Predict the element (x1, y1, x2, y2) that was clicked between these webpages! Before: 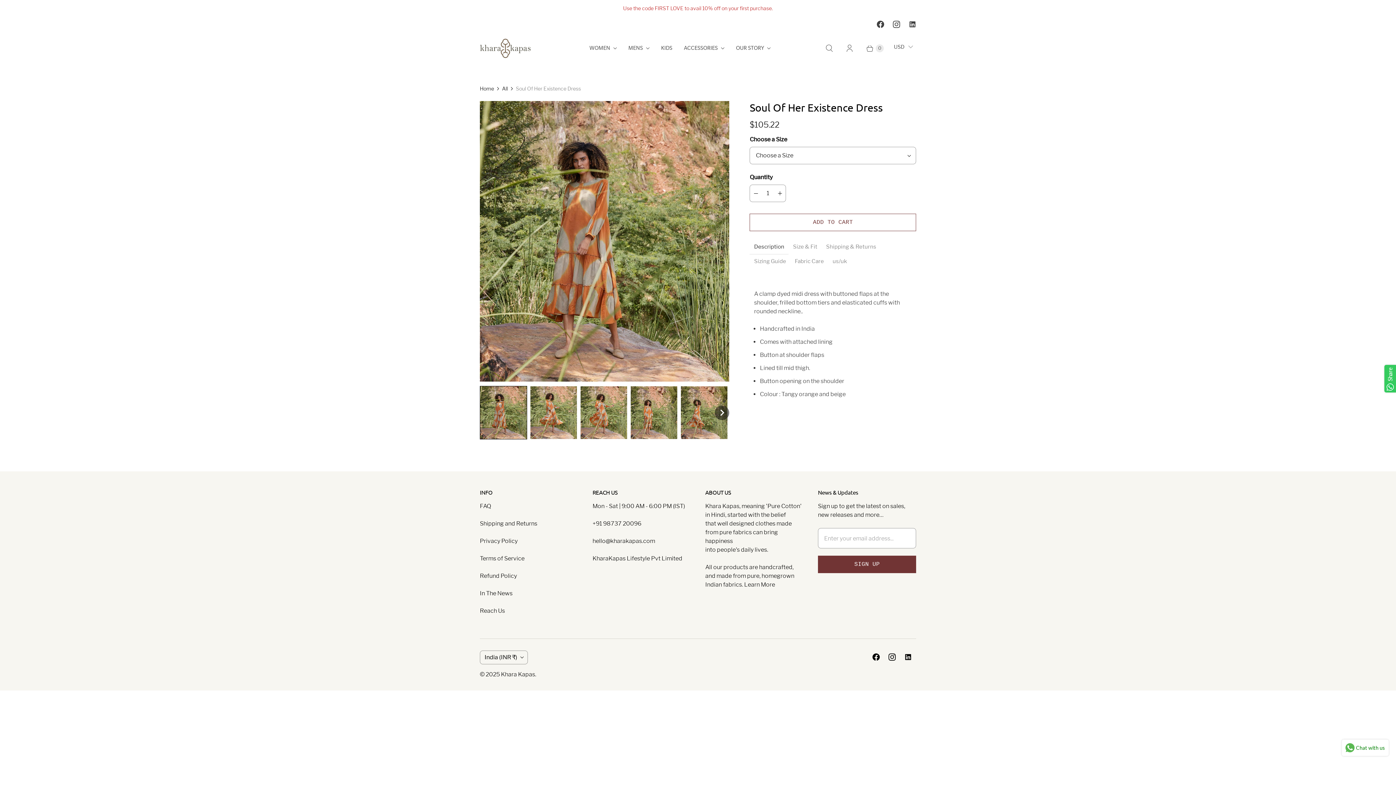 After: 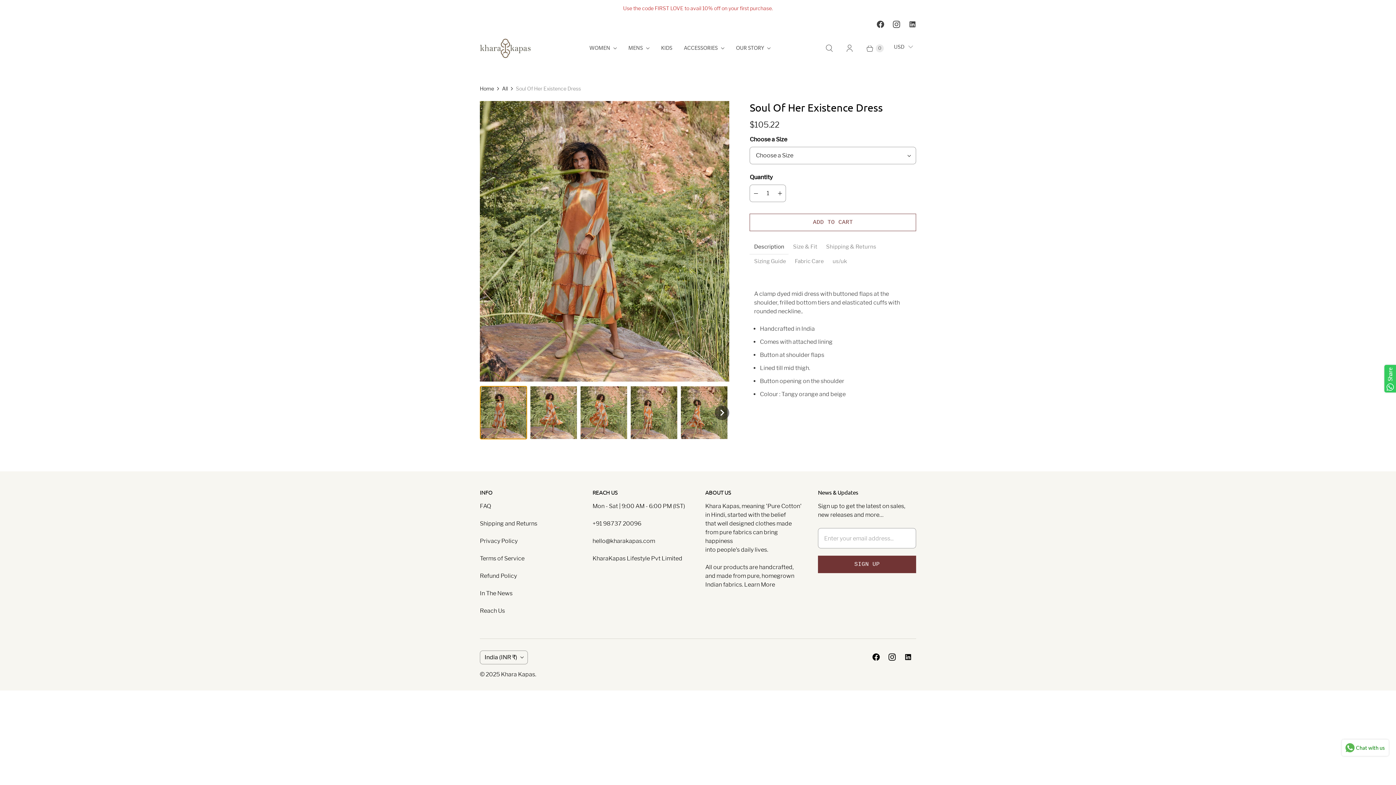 Action: bbox: (480, 386, 527, 439)